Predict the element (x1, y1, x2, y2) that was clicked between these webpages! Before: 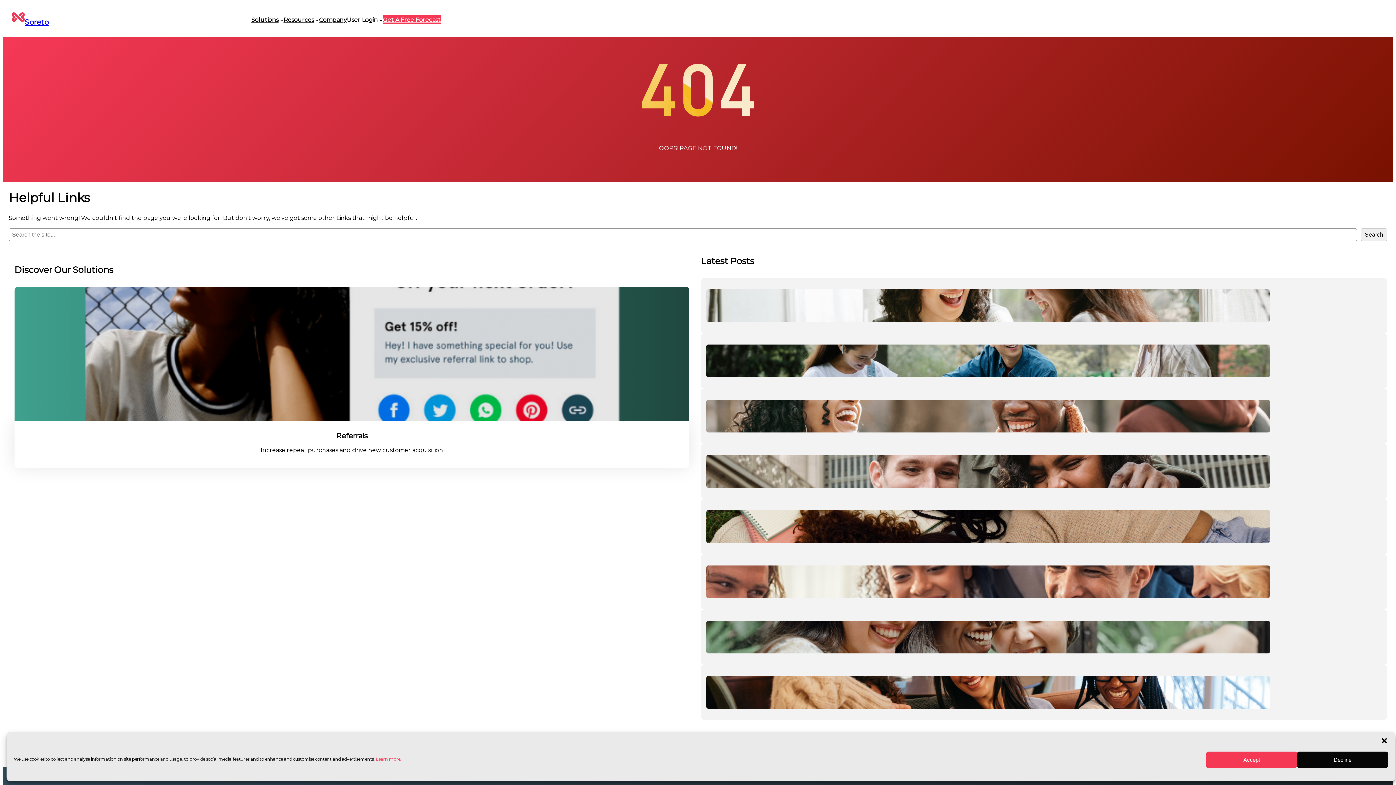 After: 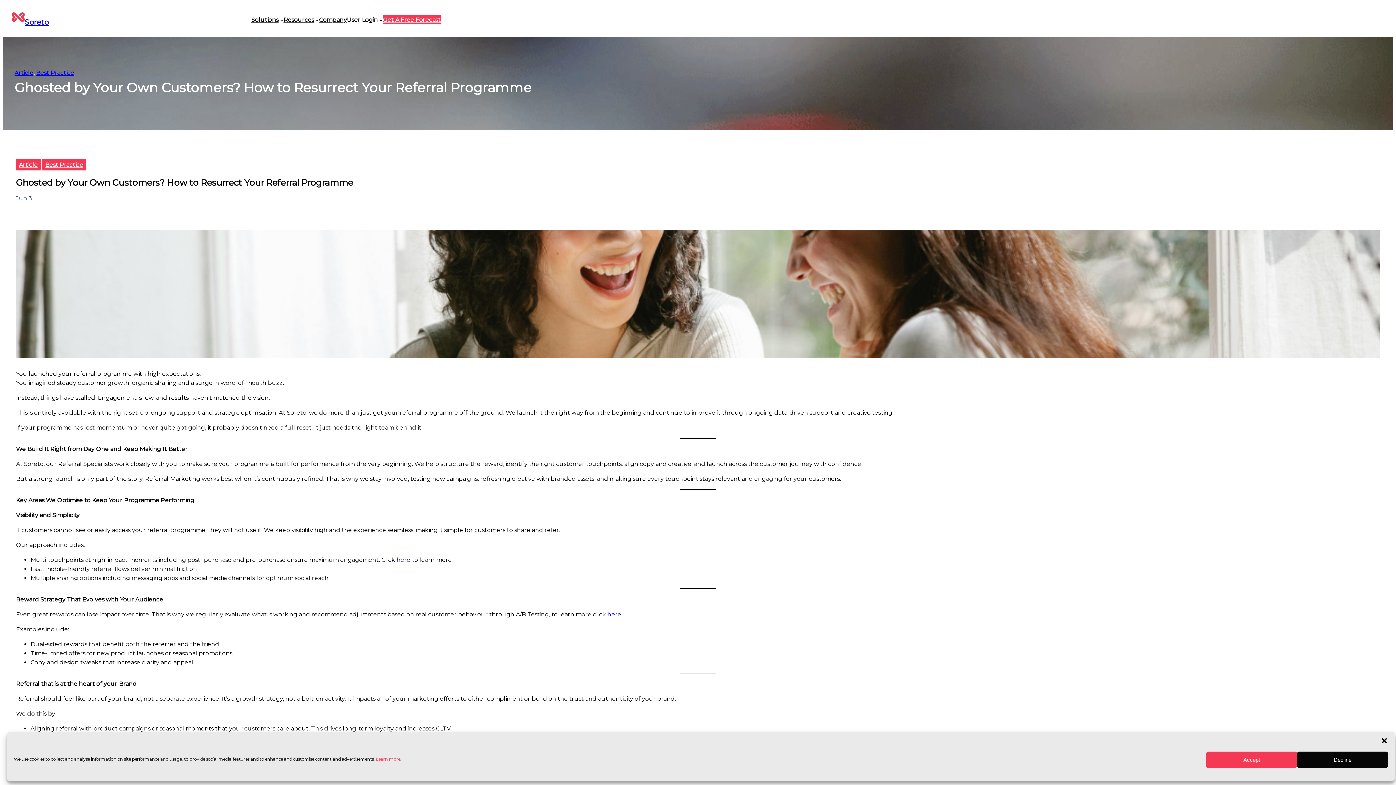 Action: bbox: (706, 289, 739, 322)